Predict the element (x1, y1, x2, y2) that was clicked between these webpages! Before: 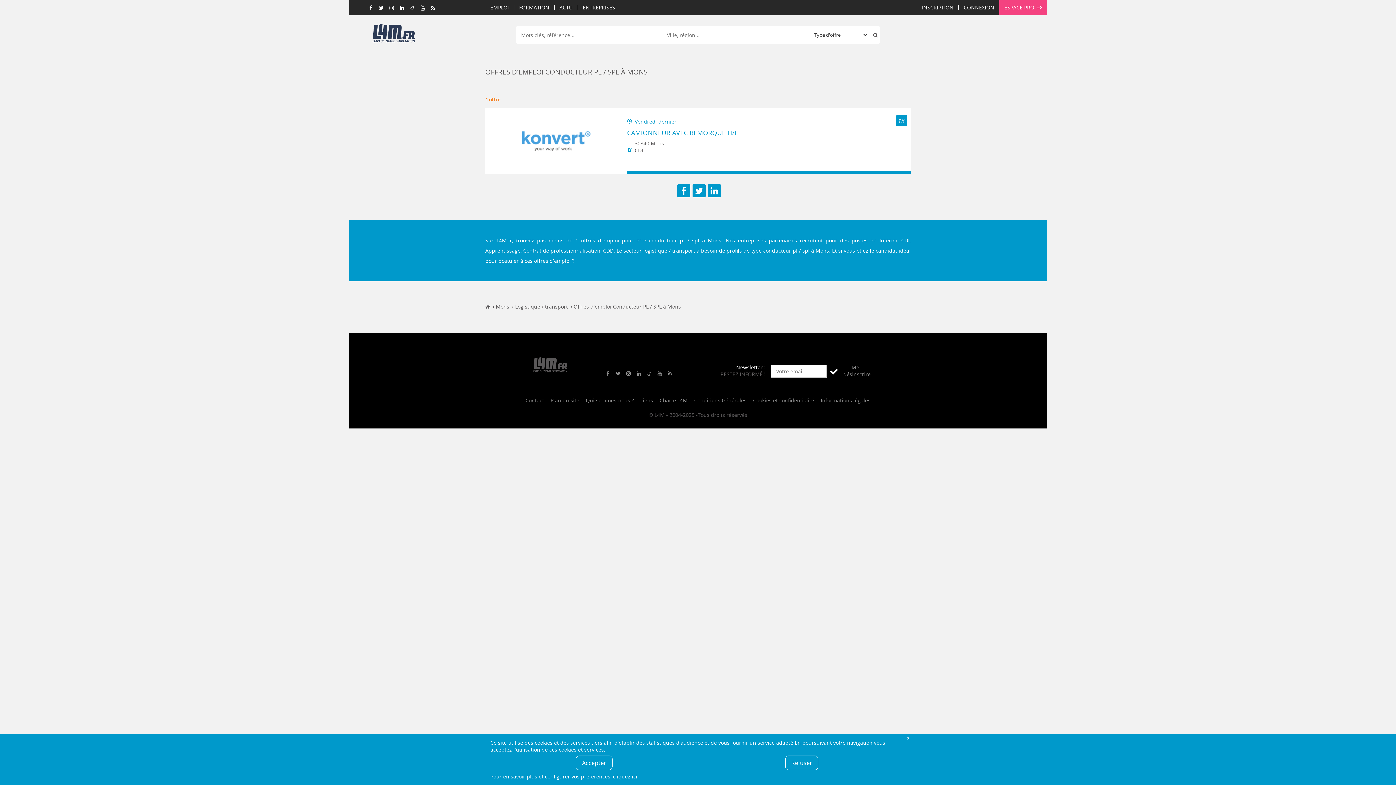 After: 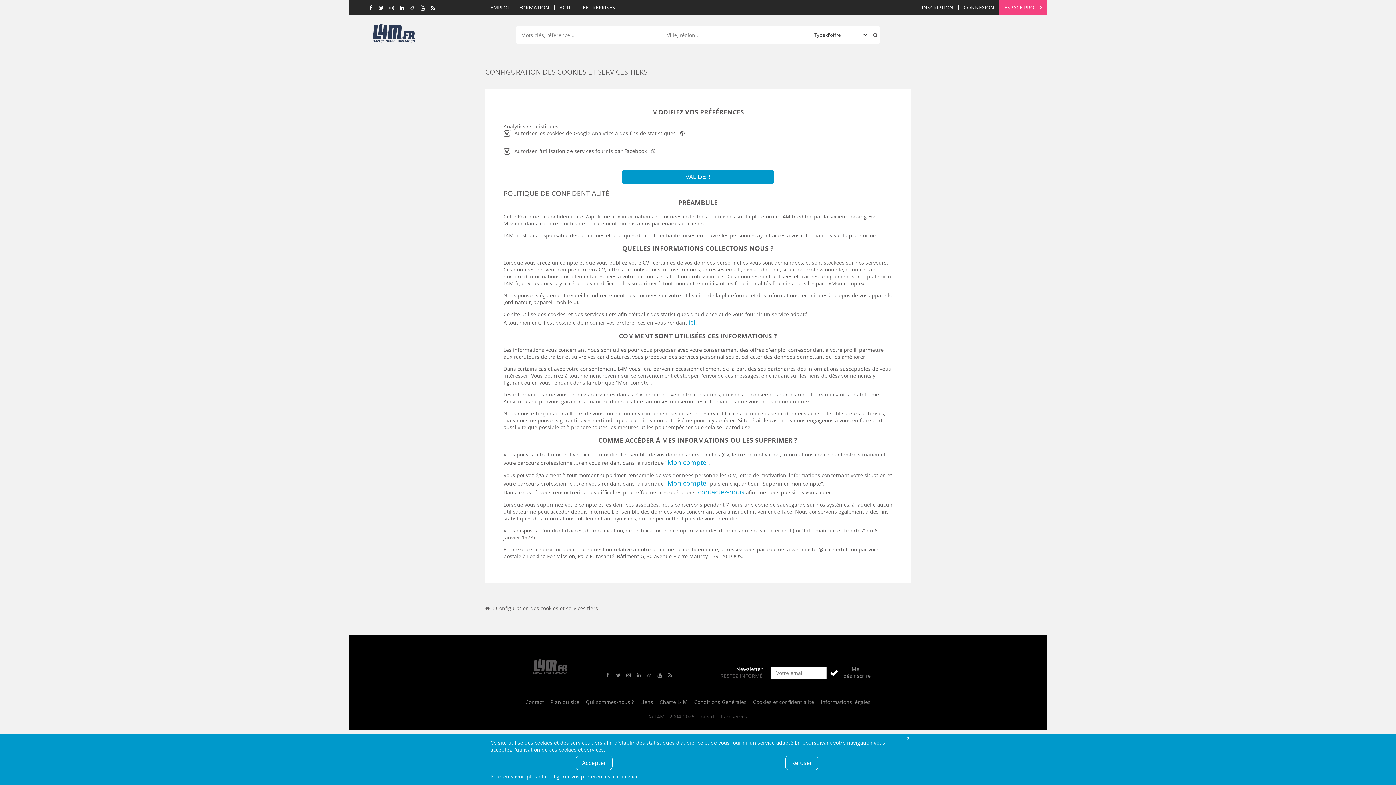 Action: bbox: (753, 397, 814, 404) label: Cookies et confidentialité